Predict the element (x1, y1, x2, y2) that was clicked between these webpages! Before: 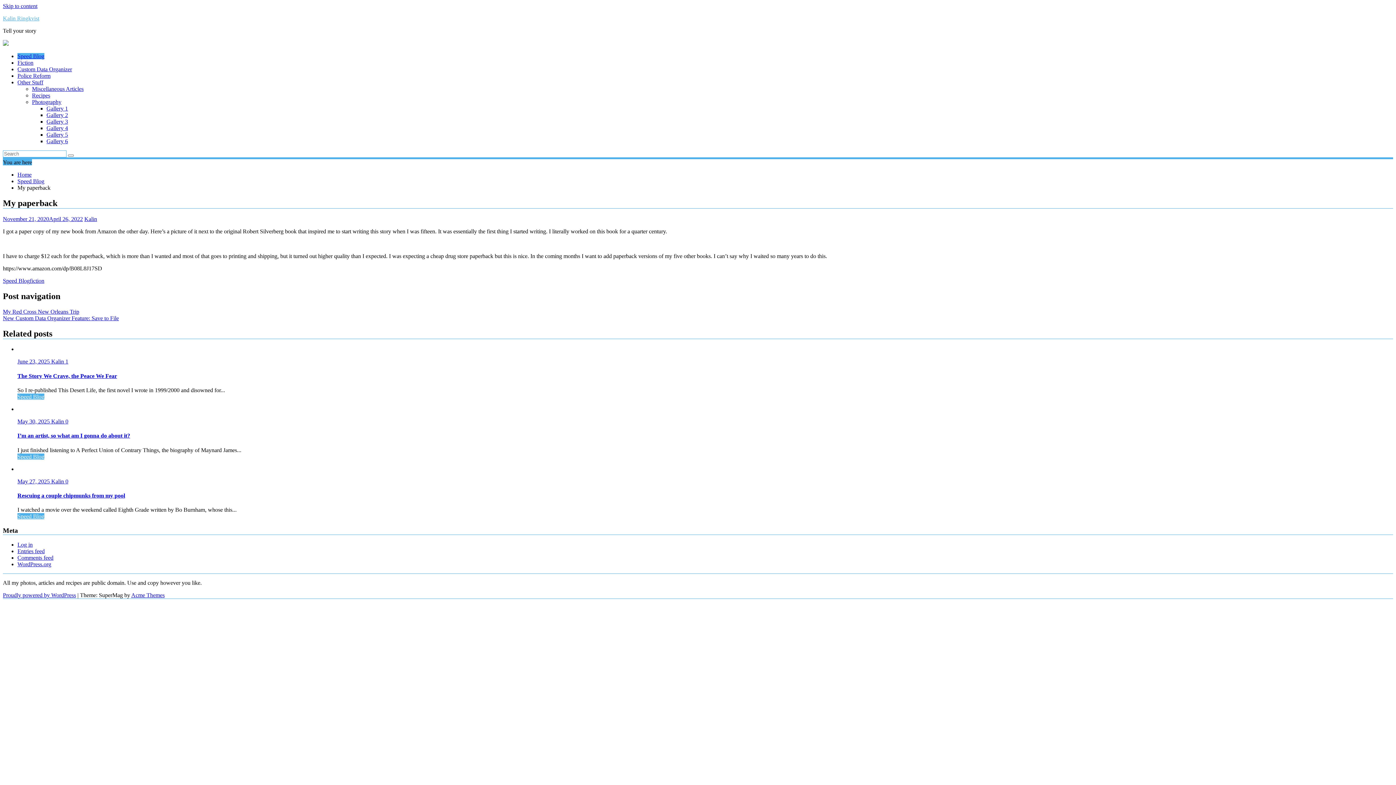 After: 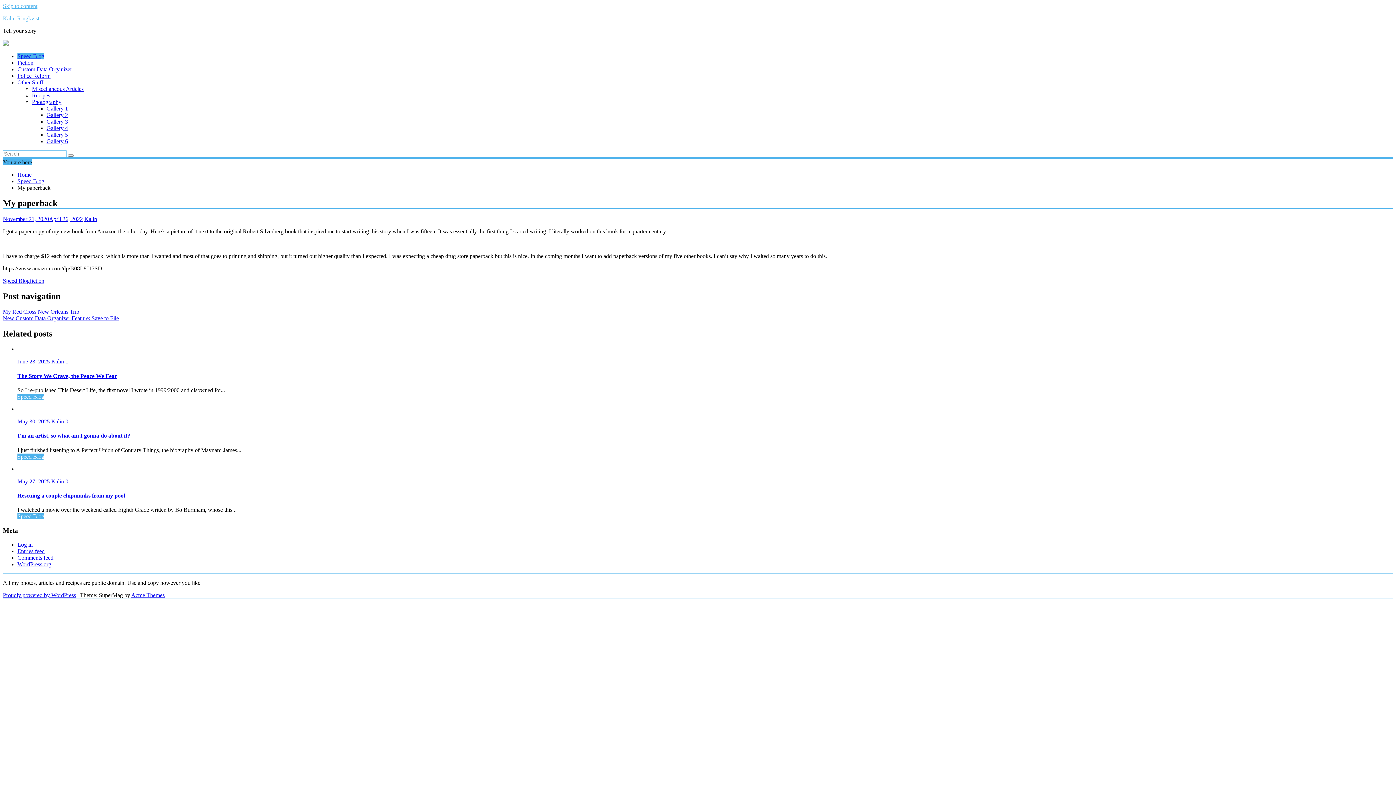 Action: bbox: (2, 2, 37, 9) label: Skip to content